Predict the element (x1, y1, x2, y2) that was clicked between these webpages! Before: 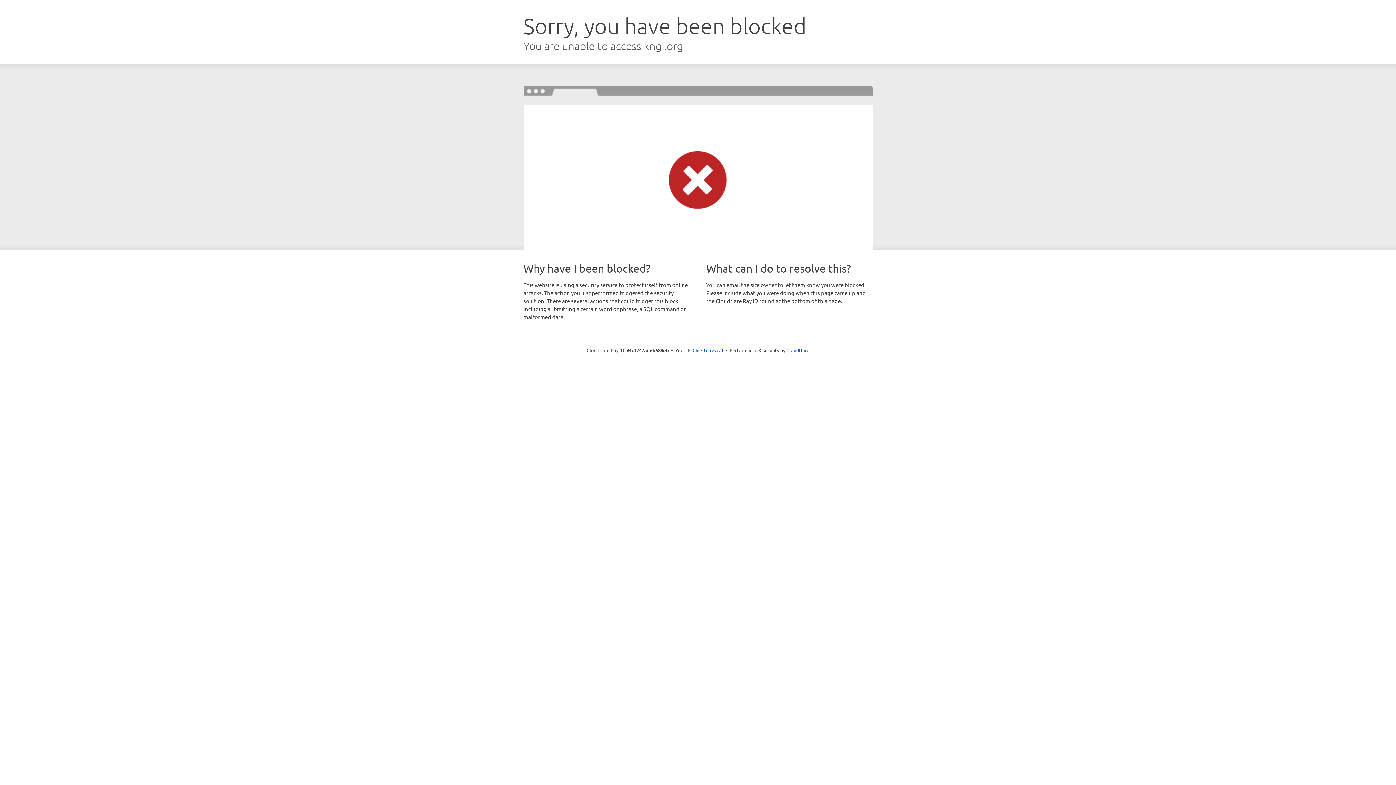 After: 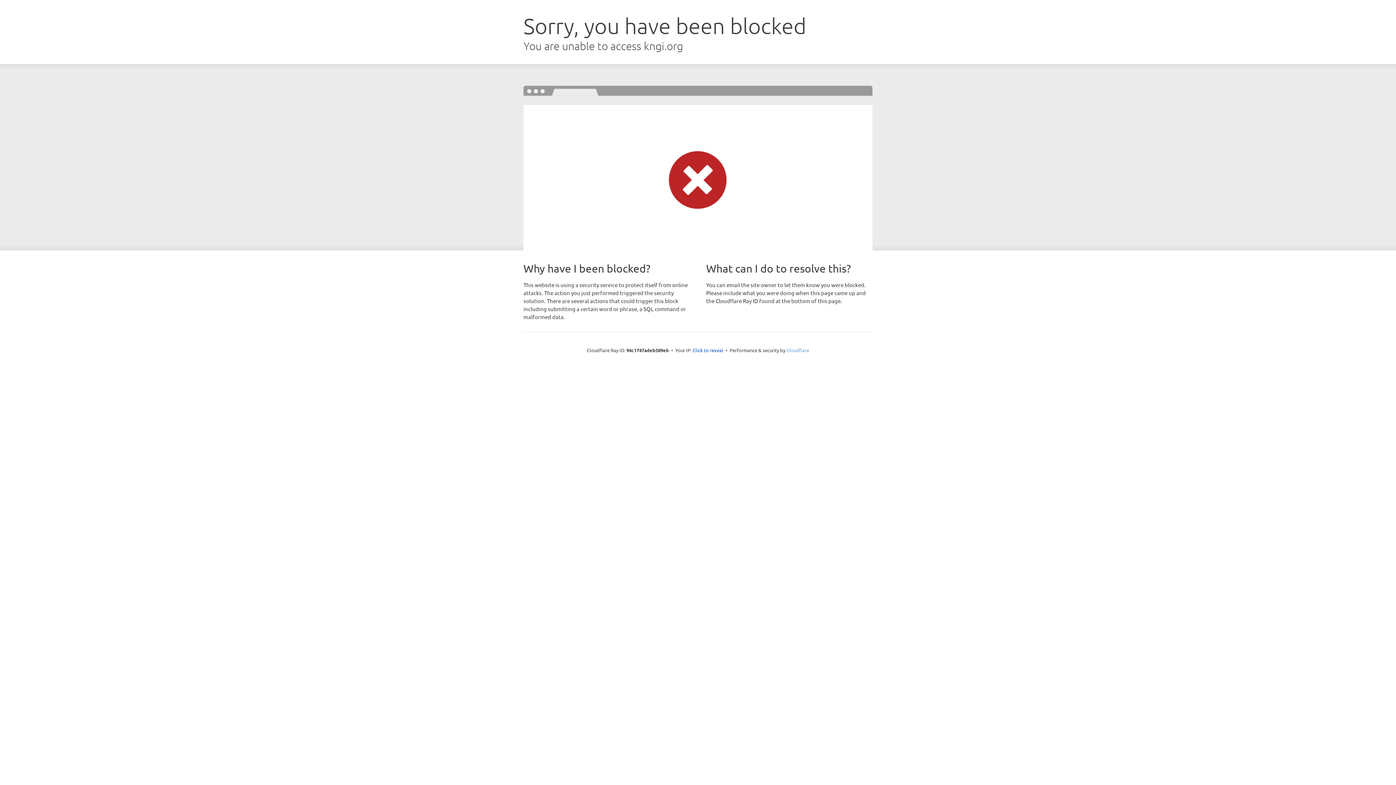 Action: bbox: (786, 347, 809, 353) label: Cloudflare